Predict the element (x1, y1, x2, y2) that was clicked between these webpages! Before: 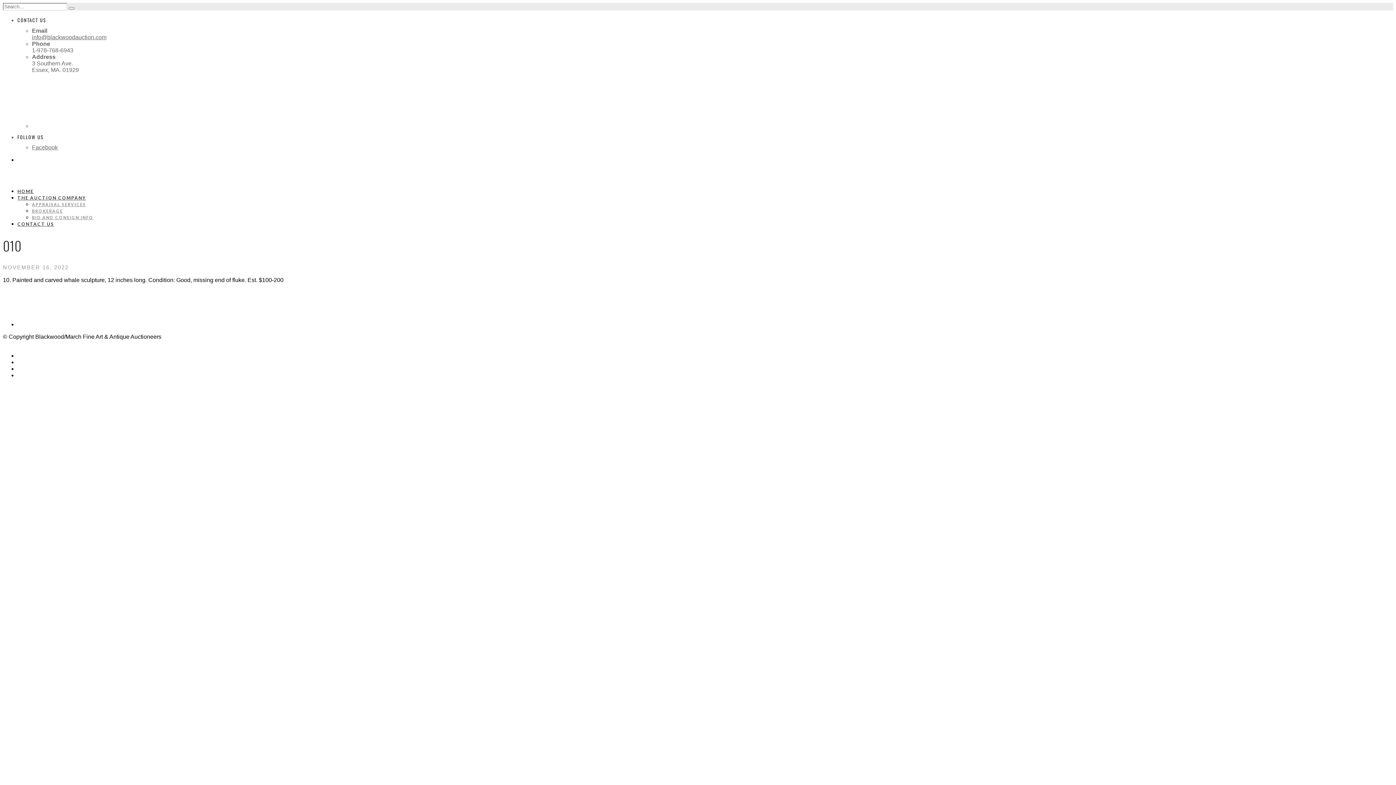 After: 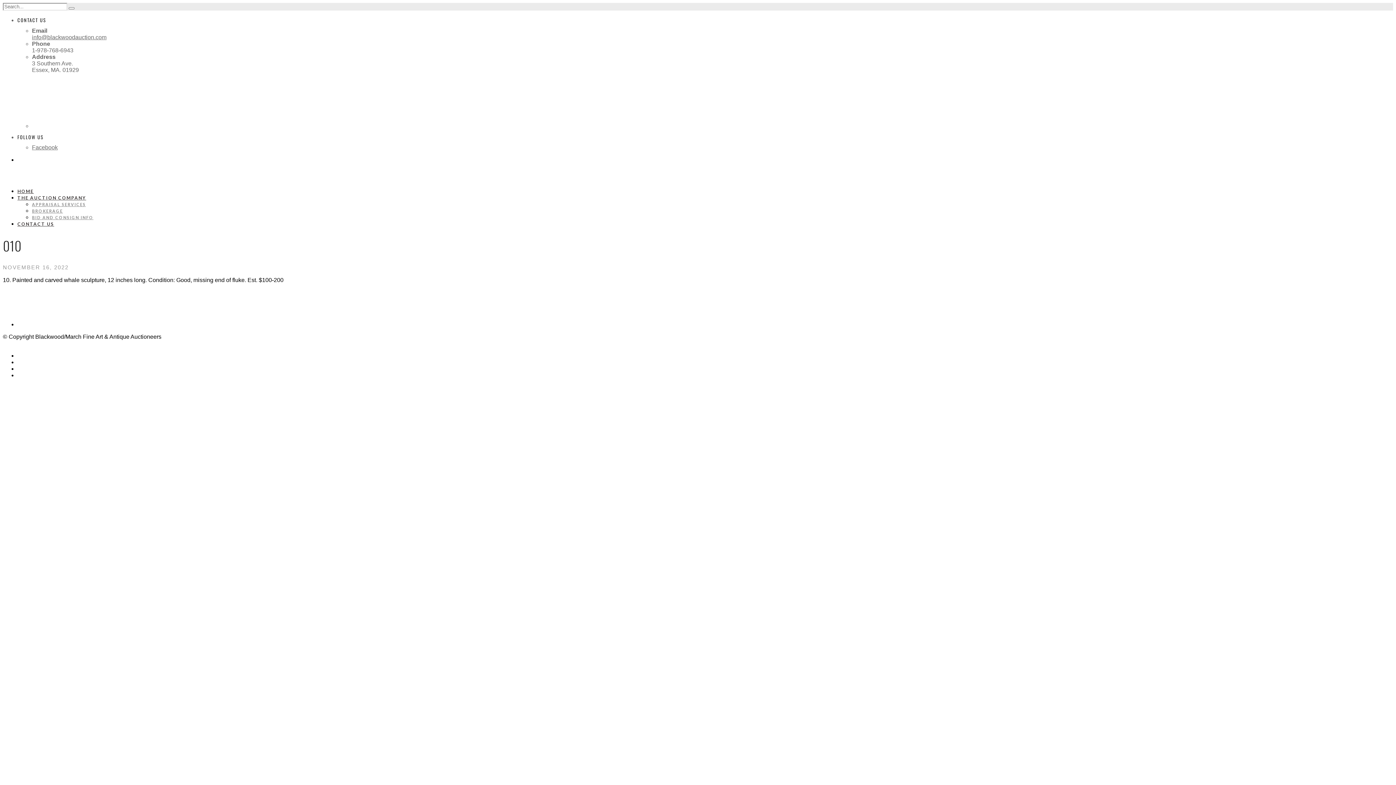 Action: label: Facebook bbox: (32, 144, 57, 150)